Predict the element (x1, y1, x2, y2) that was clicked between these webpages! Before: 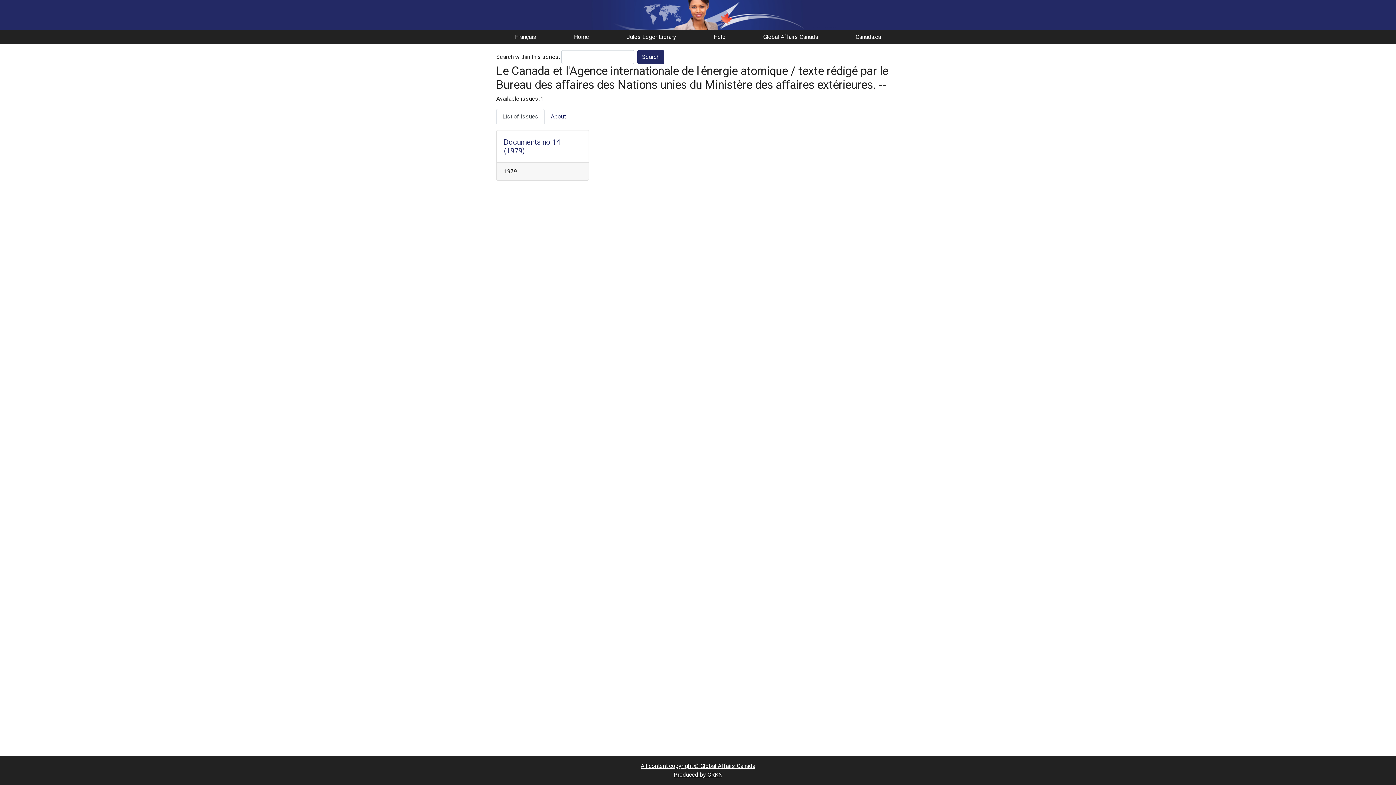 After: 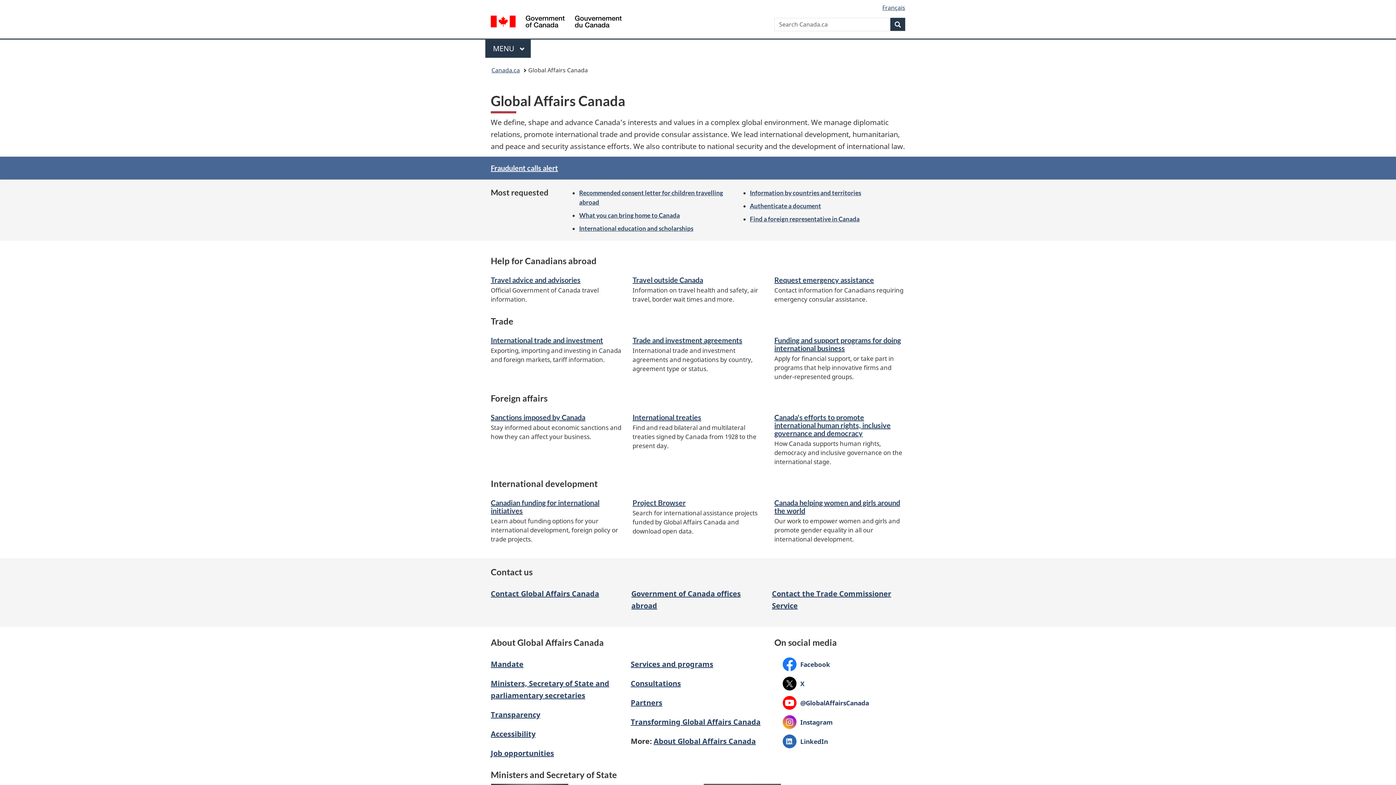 Action: bbox: (640, 762, 755, 769) label: All content copyright © Global Affairs Canada